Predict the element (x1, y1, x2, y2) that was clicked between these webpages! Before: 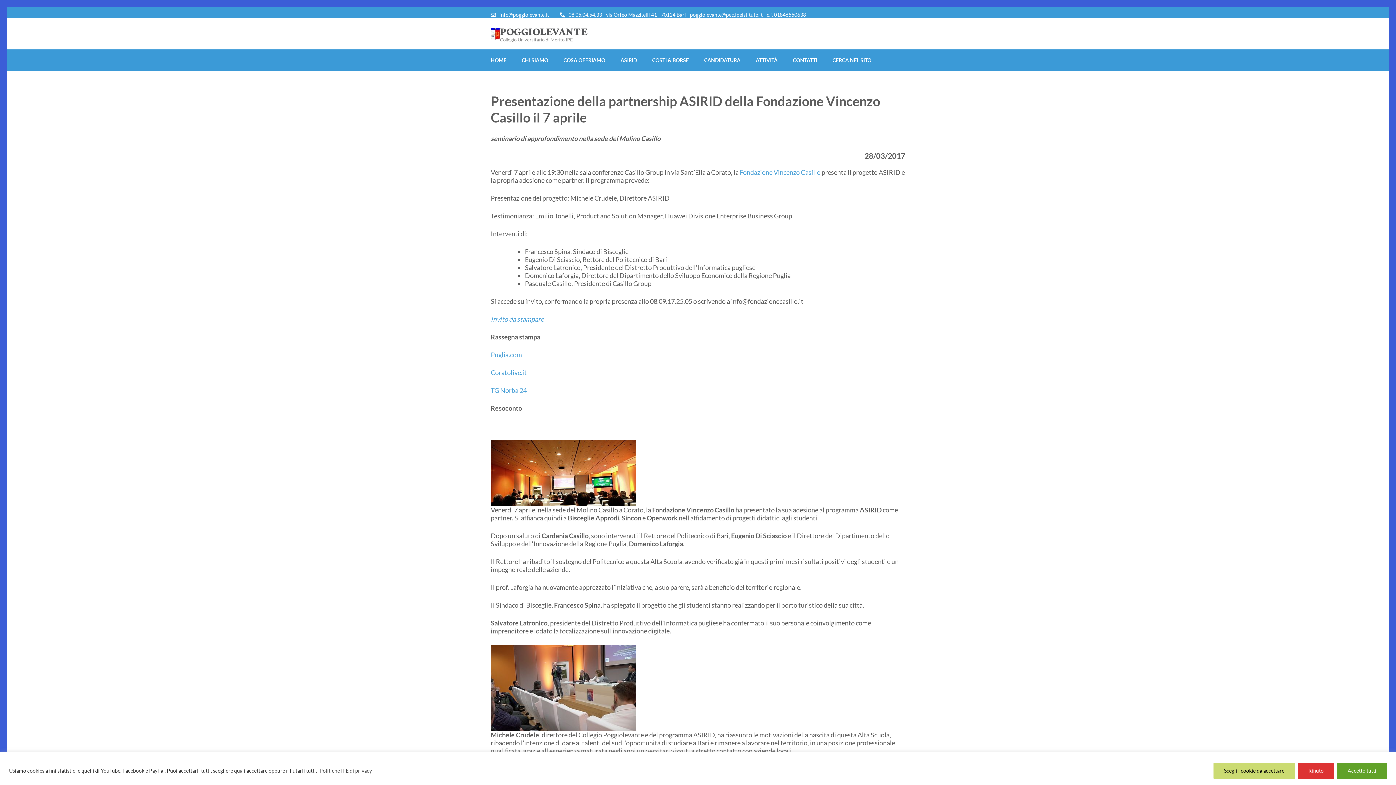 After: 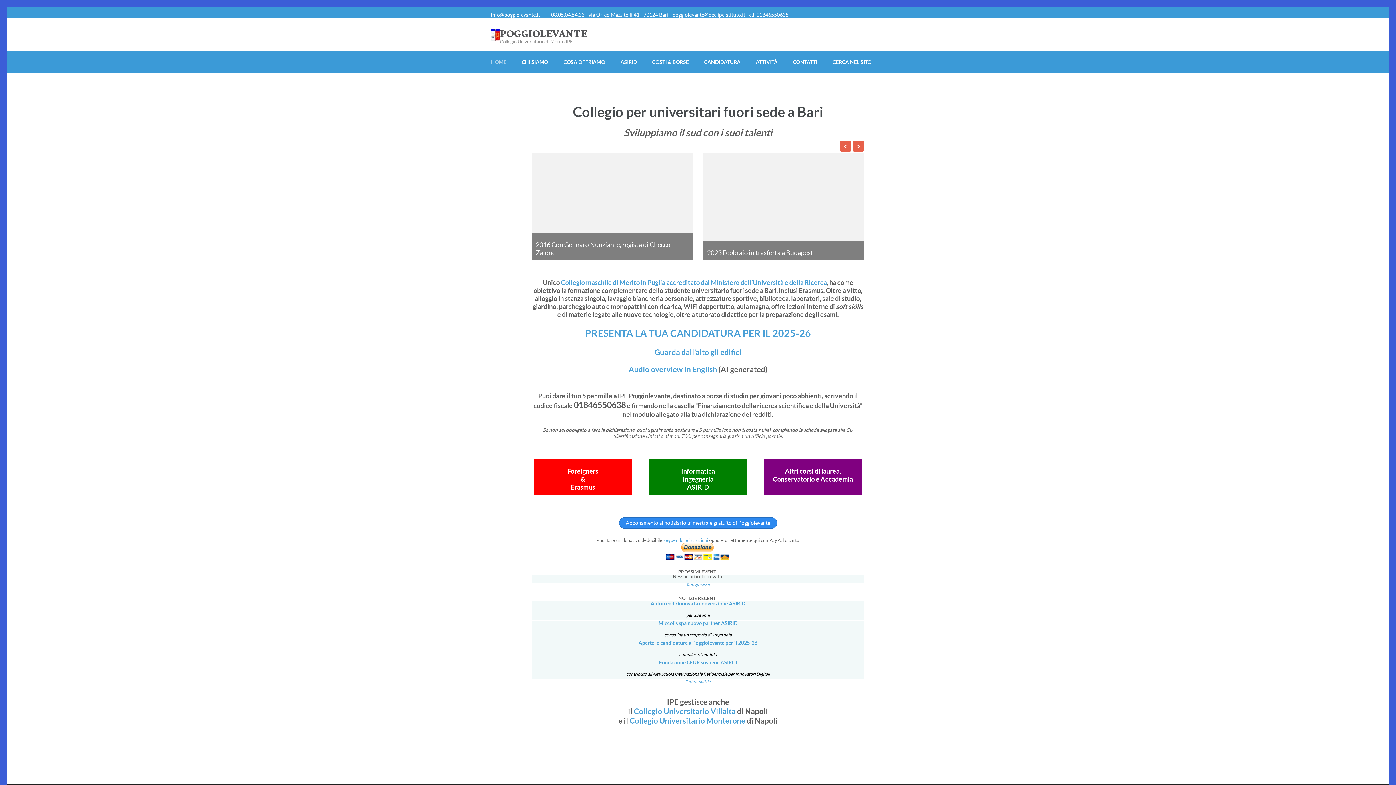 Action: bbox: (490, 27, 500, 40)